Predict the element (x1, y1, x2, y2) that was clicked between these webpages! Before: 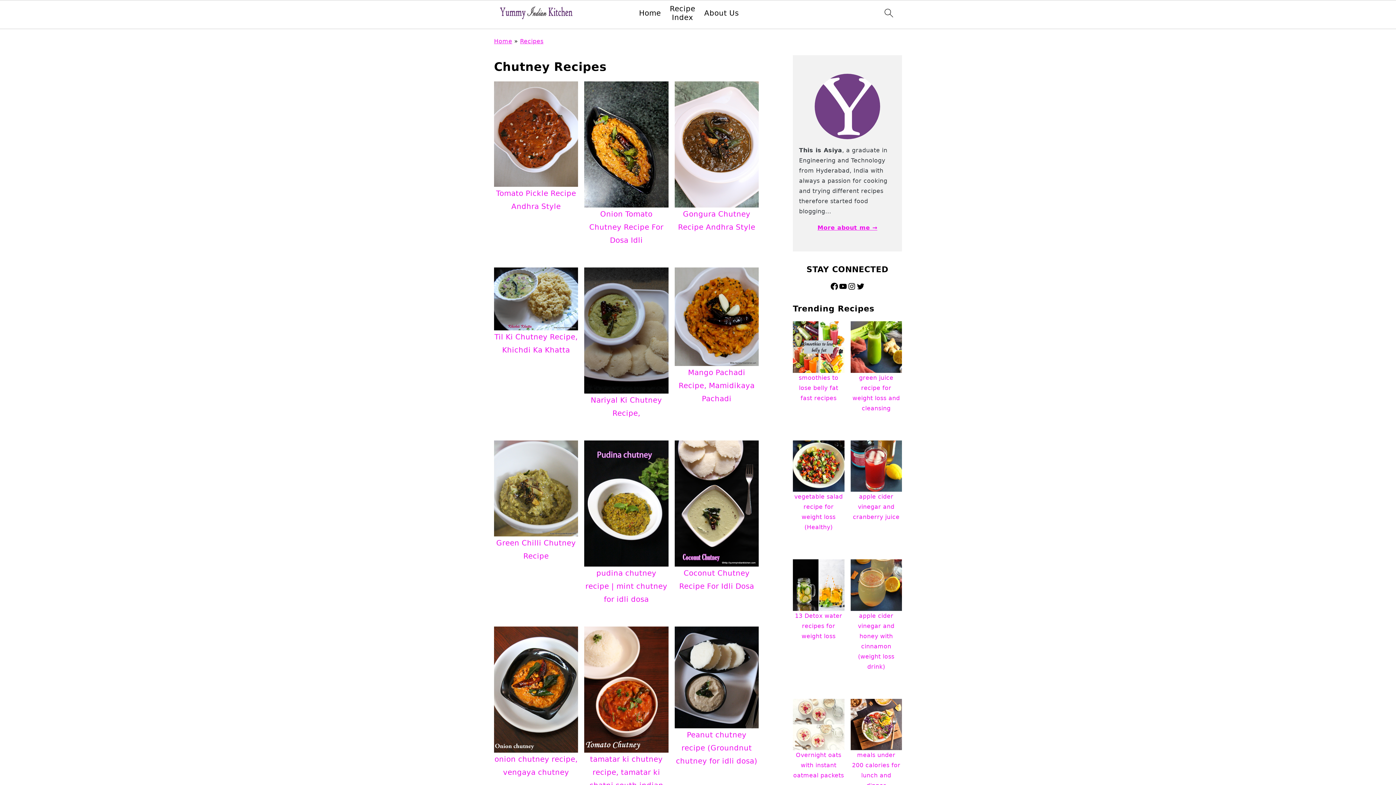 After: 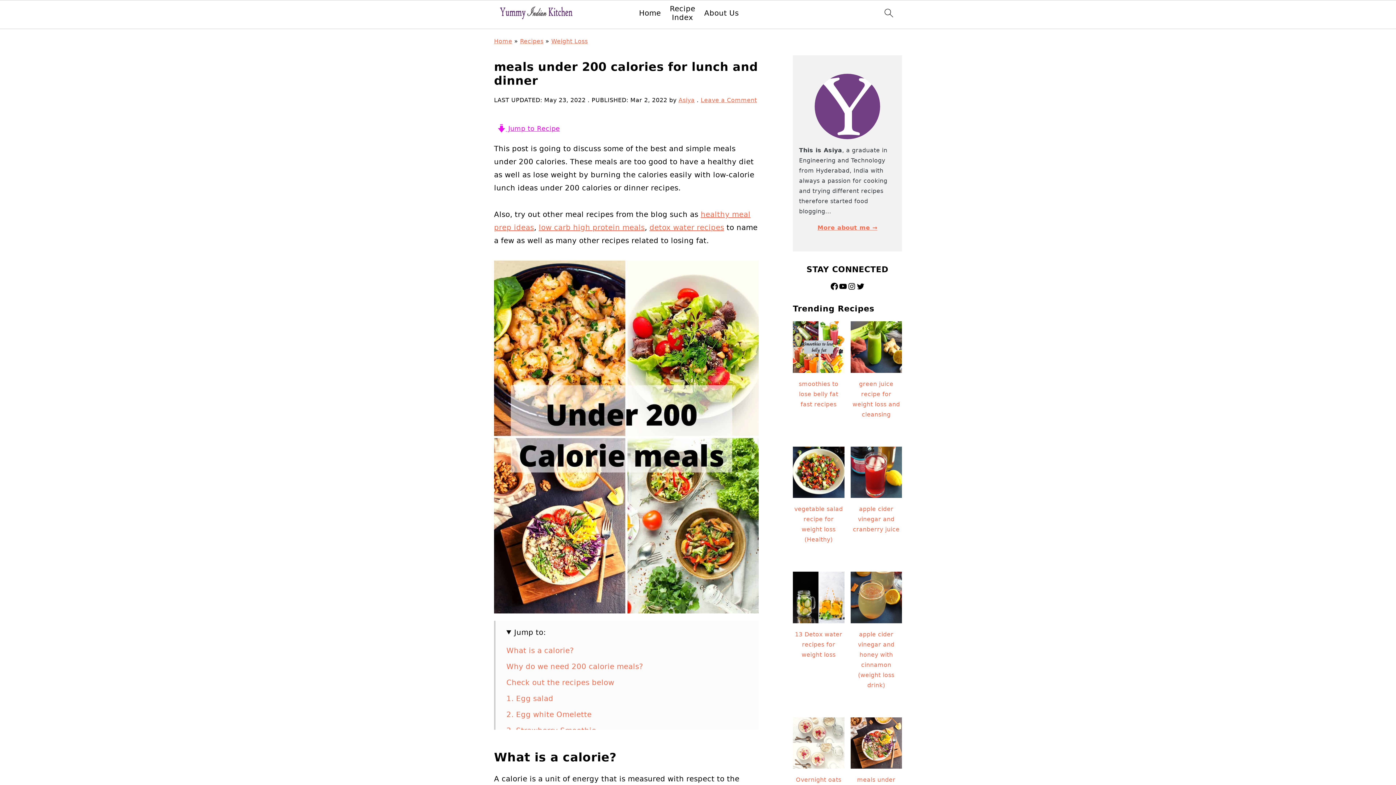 Action: bbox: (850, 699, 902, 797) label: meals under 200 calories for lunch and dinner